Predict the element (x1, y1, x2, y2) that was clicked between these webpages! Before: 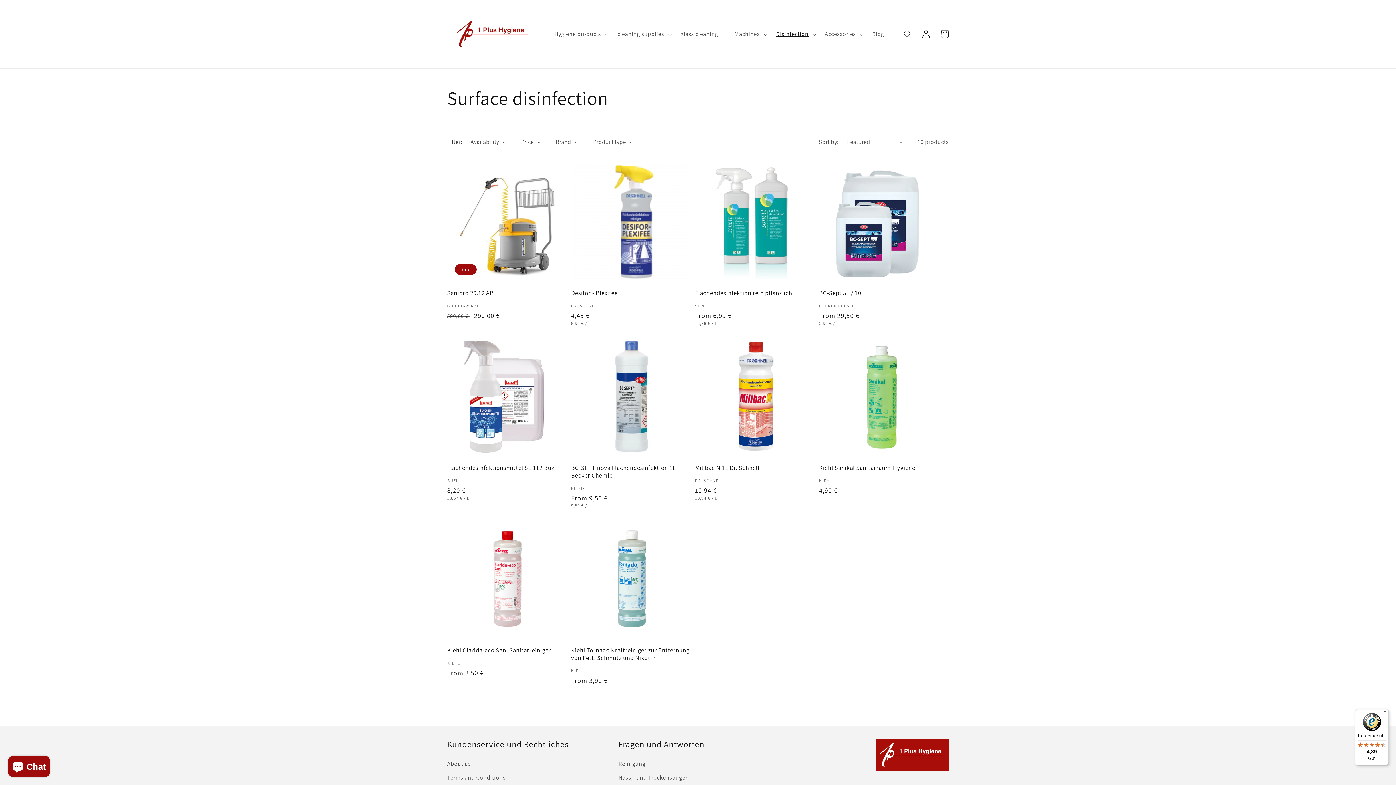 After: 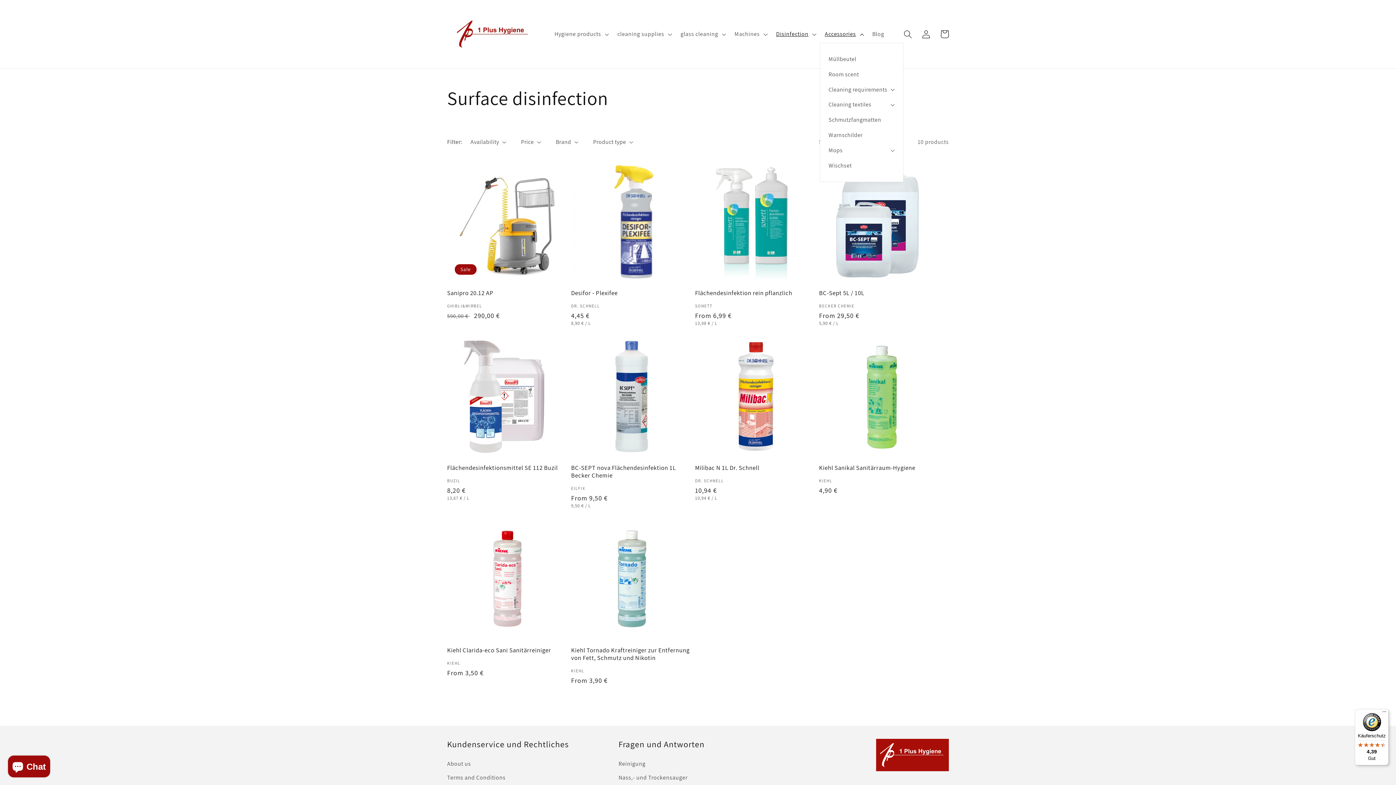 Action: label: Accessories bbox: (820, 25, 867, 42)